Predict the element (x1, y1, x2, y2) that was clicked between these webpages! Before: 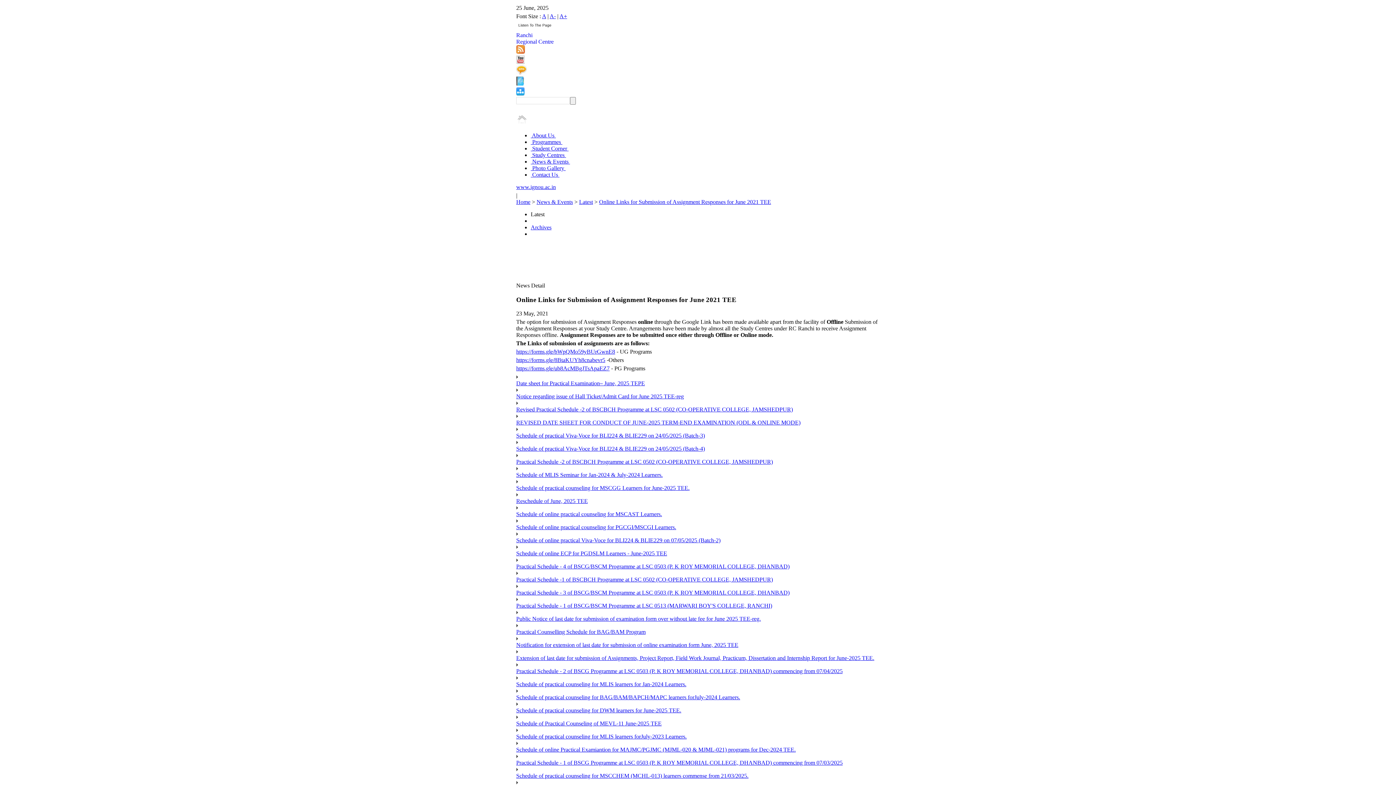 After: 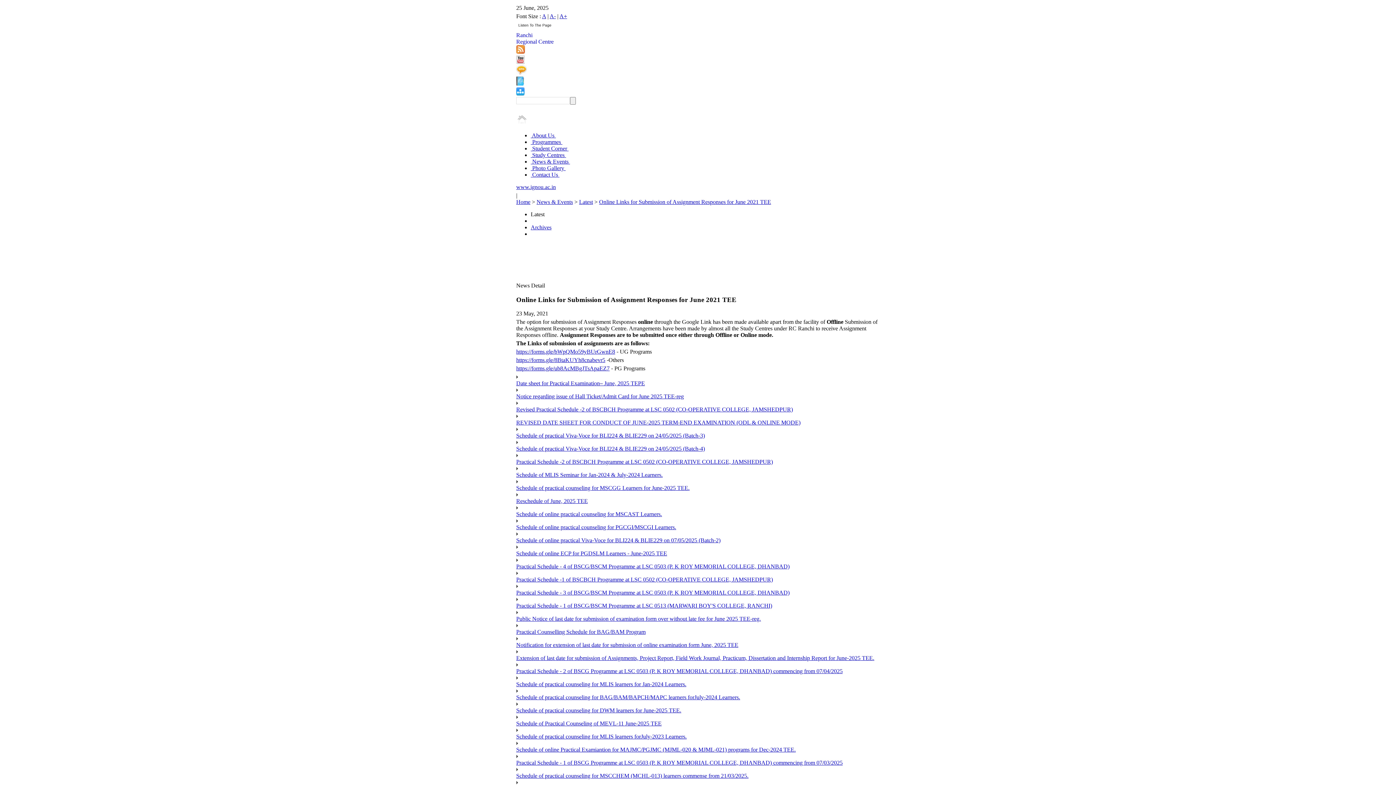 Action: label: https://forms.gle/ub8AcMBgJTsApaEZ7 bbox: (516, 365, 609, 371)